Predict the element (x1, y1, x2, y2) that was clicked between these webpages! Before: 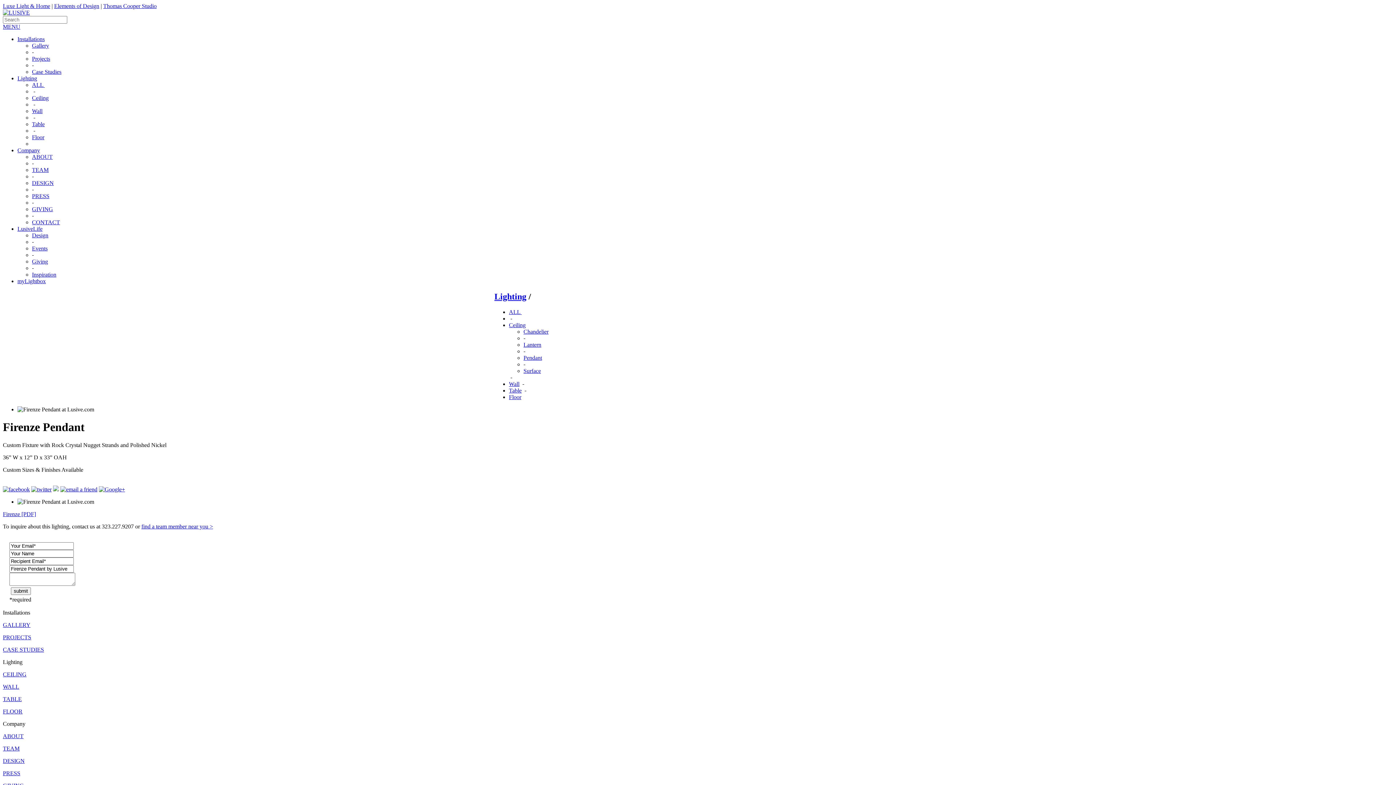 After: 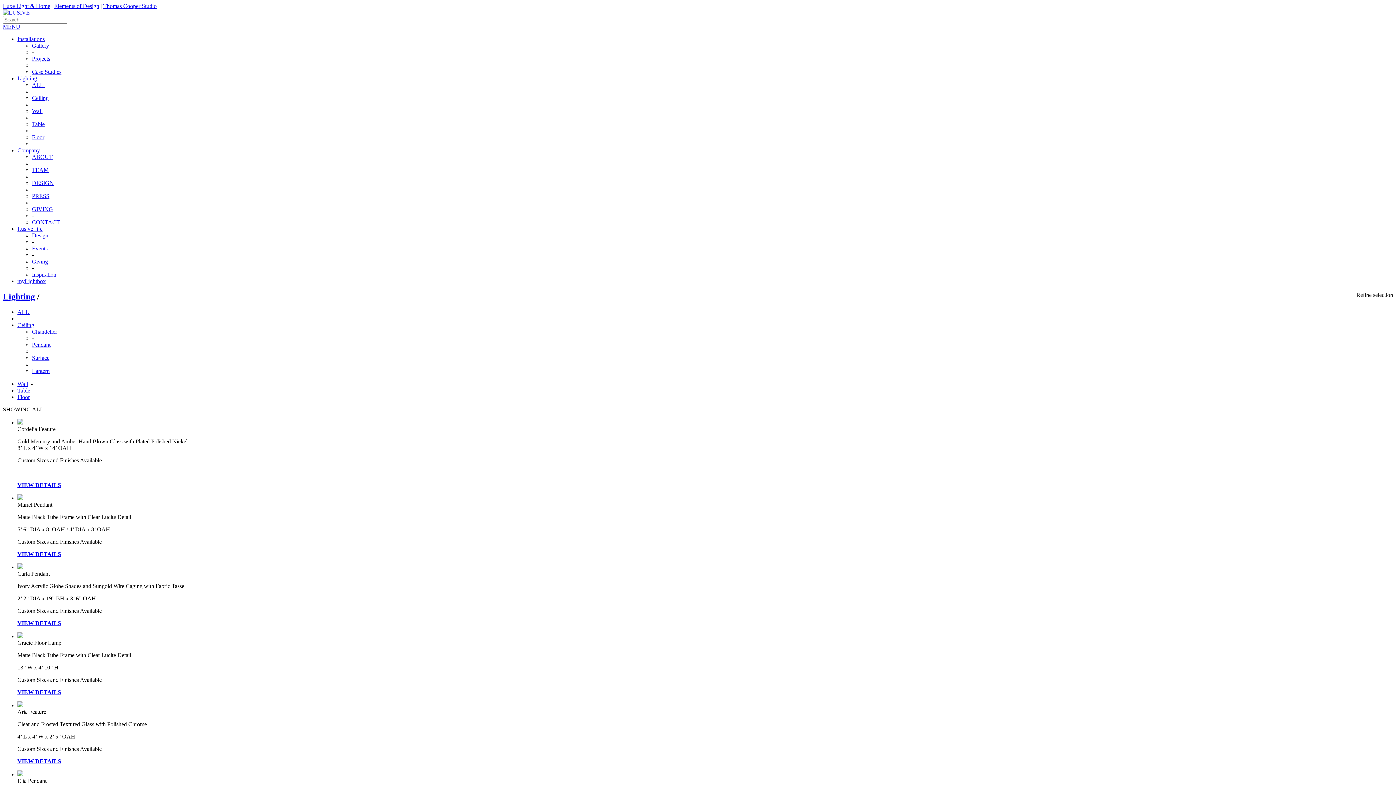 Action: bbox: (32, 94, 48, 101) label: Ceiling